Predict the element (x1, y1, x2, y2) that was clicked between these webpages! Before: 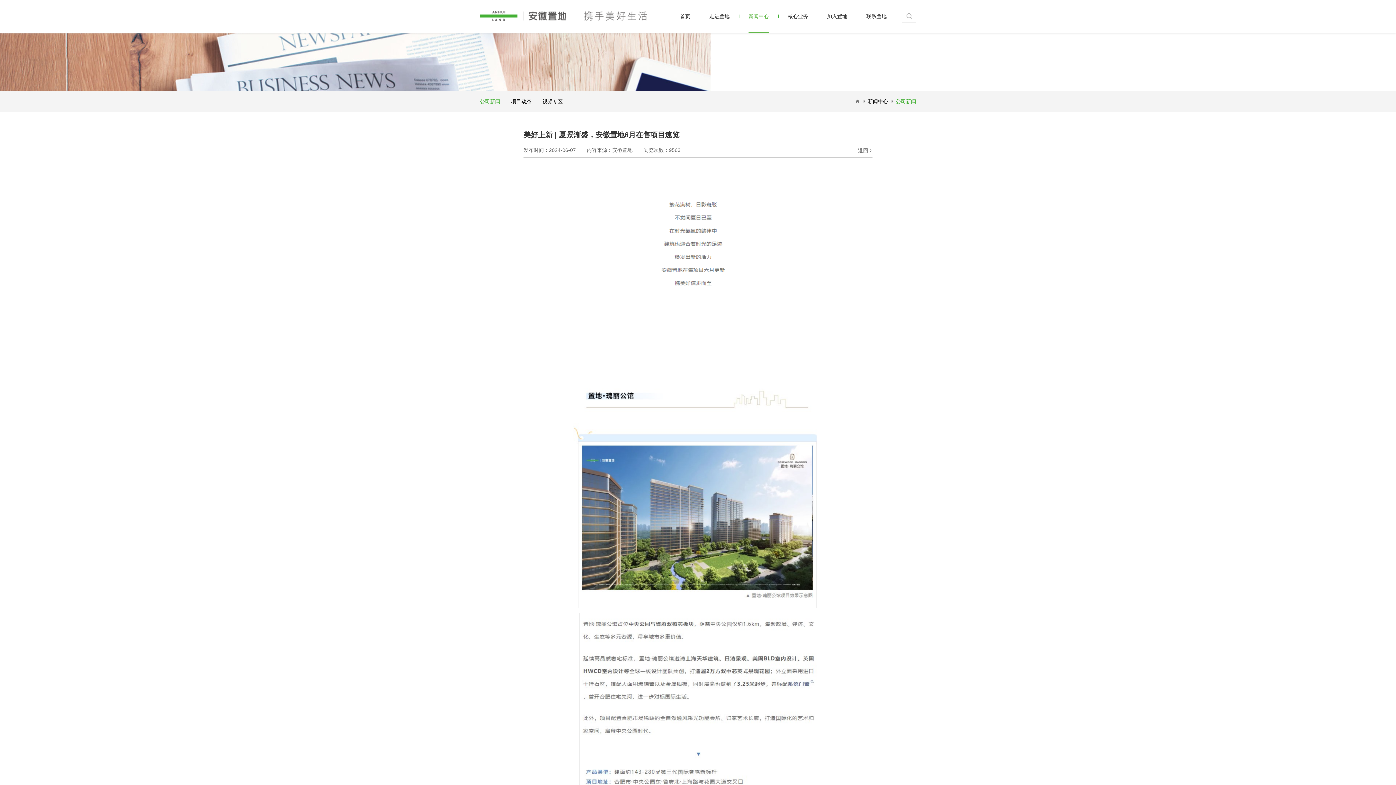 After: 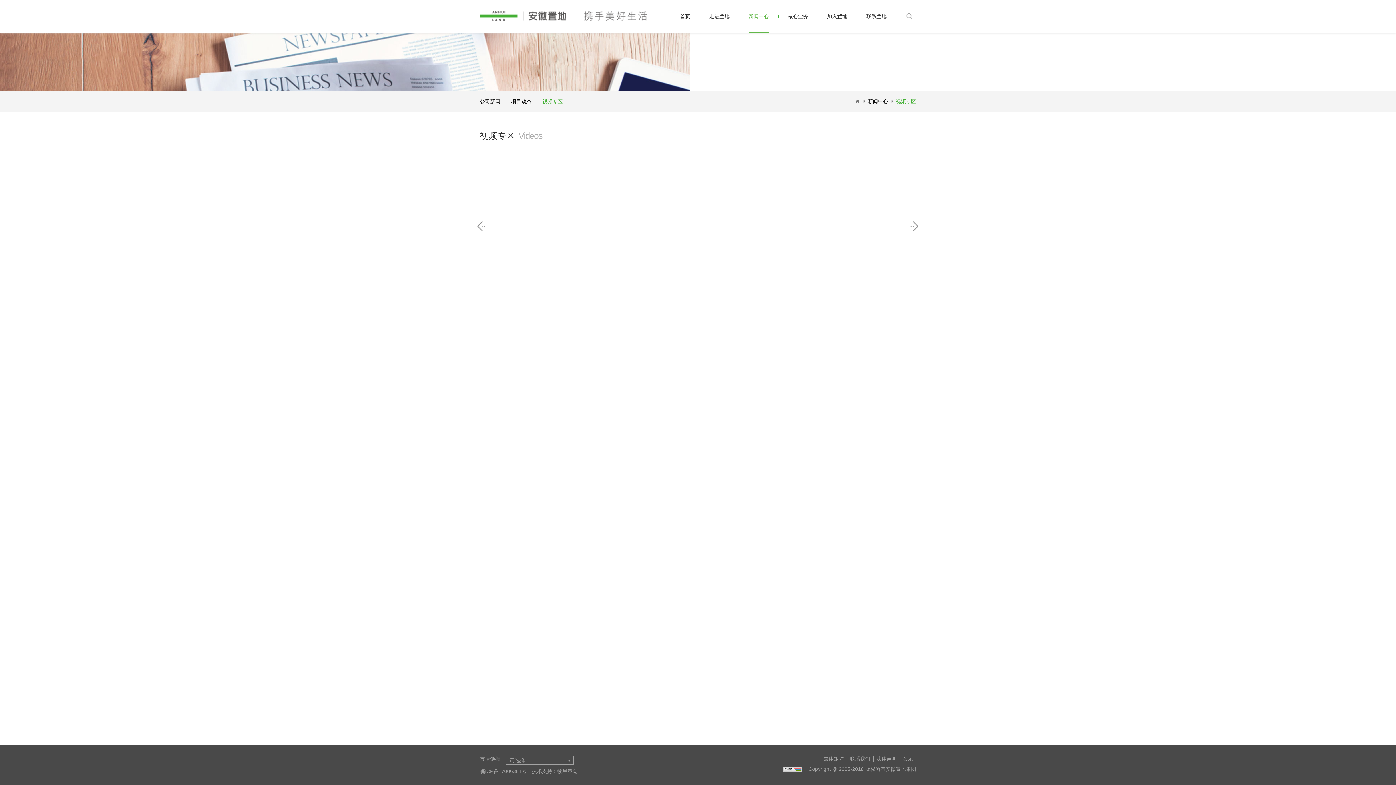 Action: bbox: (542, 90, 562, 112) label: 视频专区